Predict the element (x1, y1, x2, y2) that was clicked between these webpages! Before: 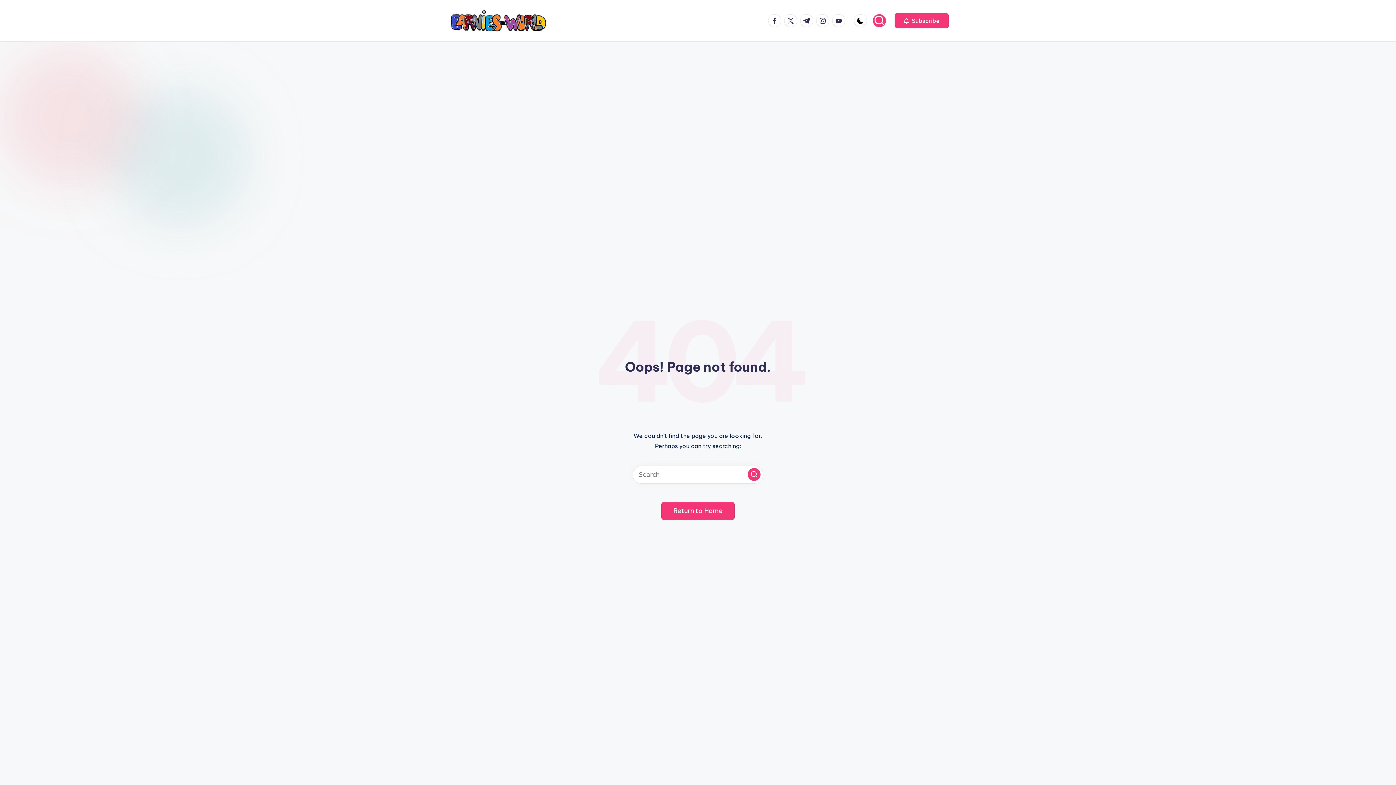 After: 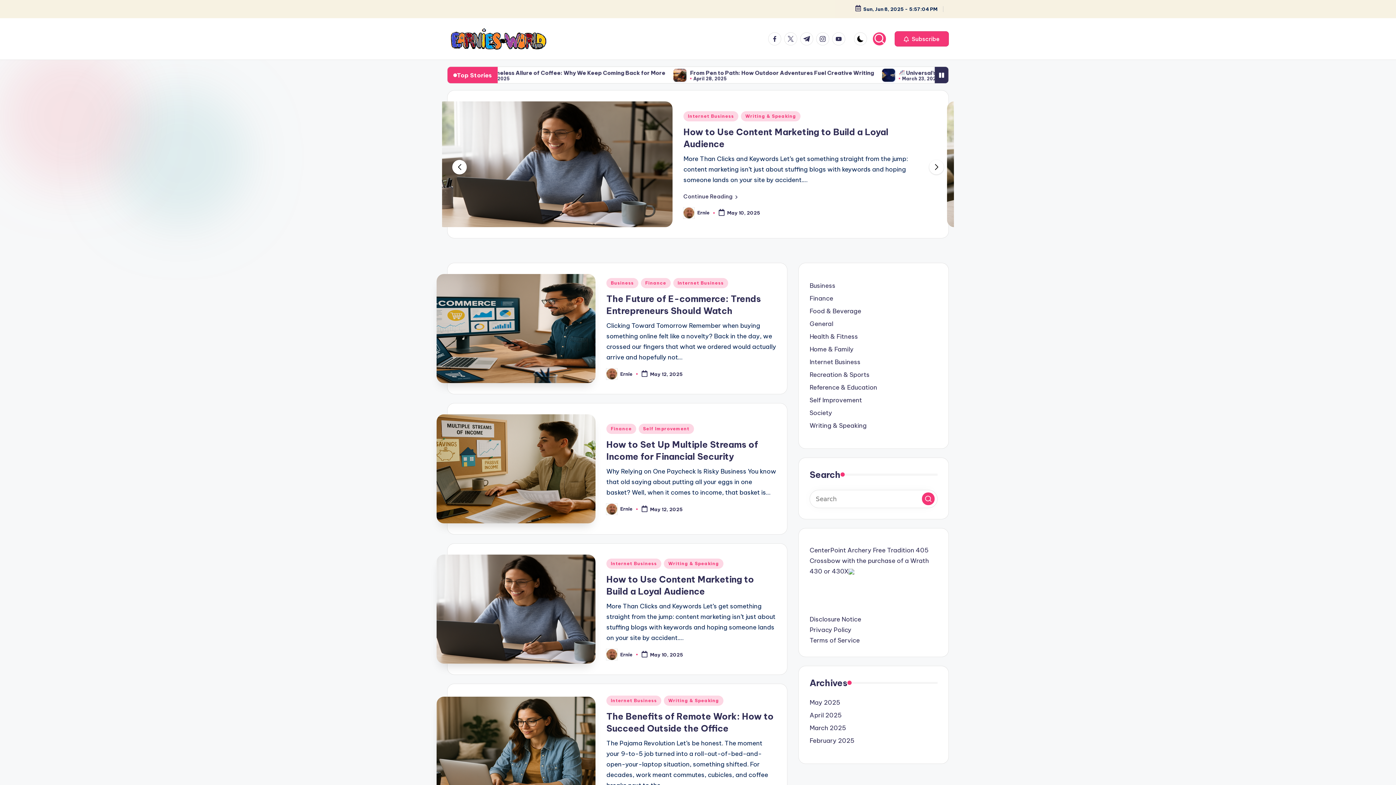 Action: label: Return to Home bbox: (661, 502, 734, 520)